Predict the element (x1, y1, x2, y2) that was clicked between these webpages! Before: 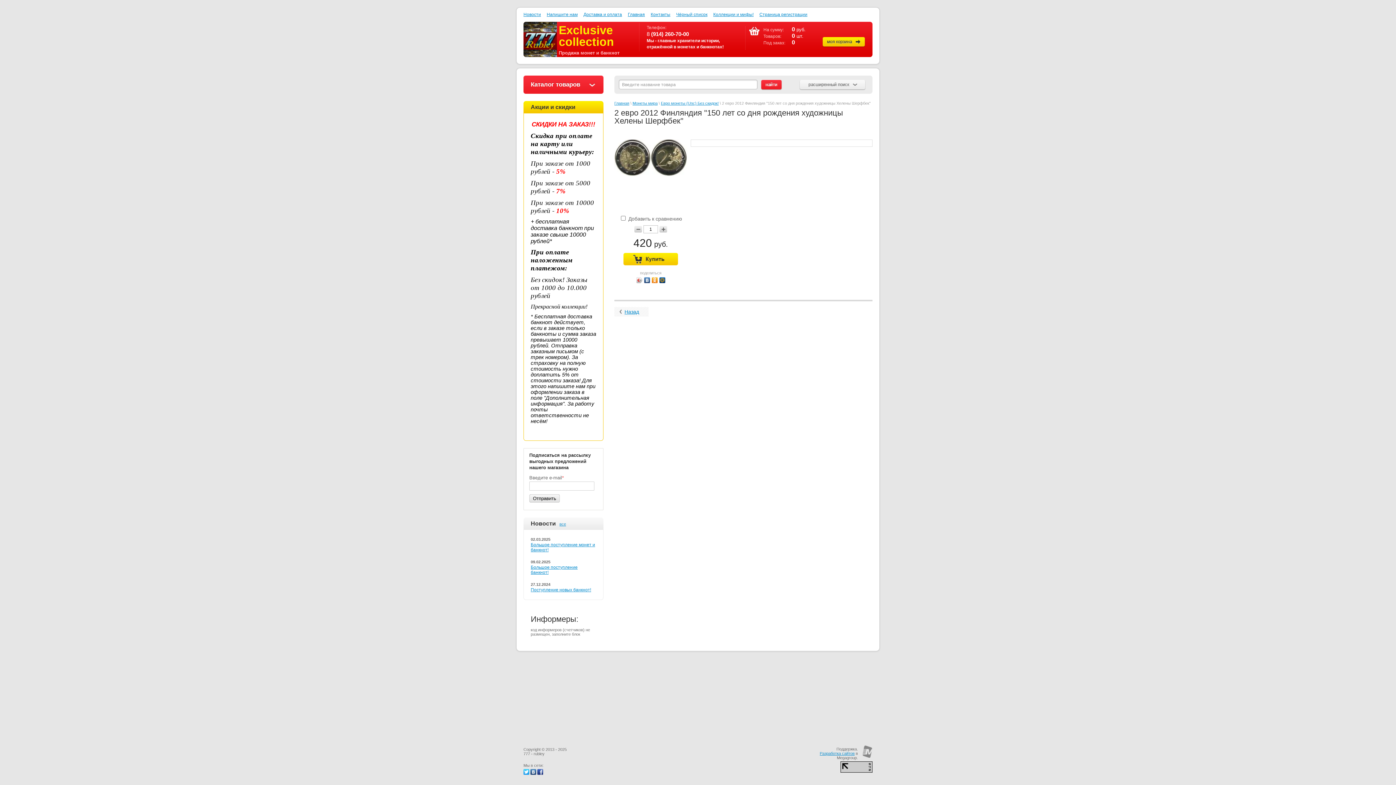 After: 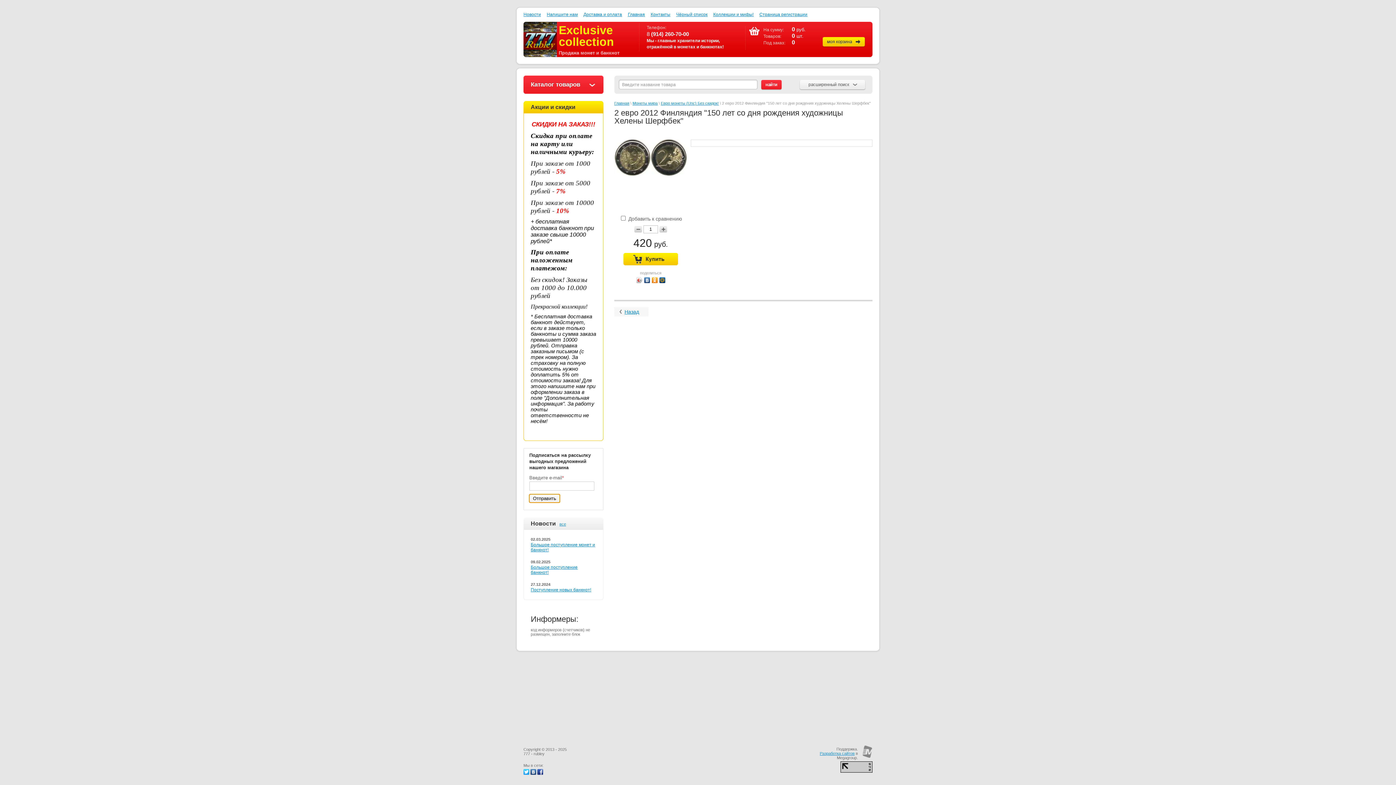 Action: label: Отправить bbox: (529, 494, 560, 502)